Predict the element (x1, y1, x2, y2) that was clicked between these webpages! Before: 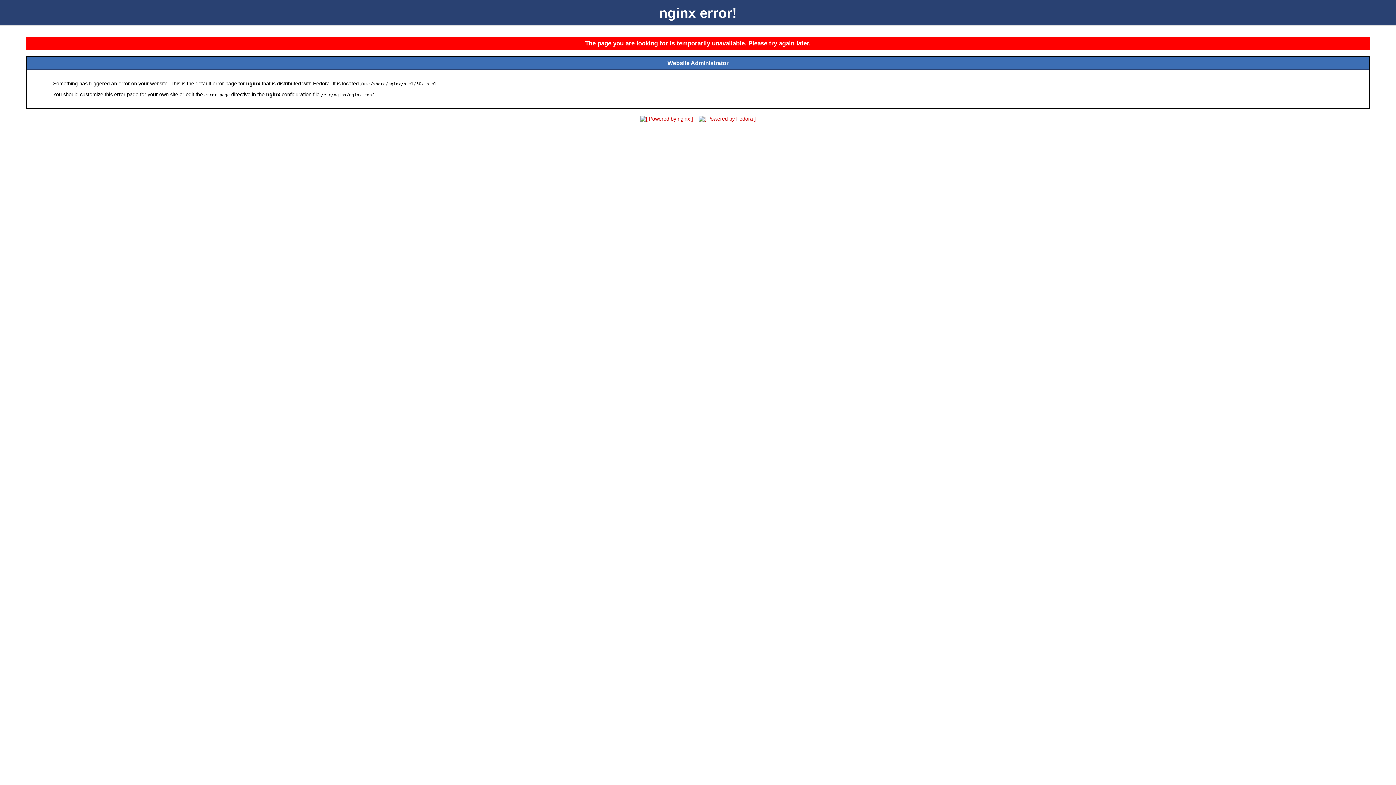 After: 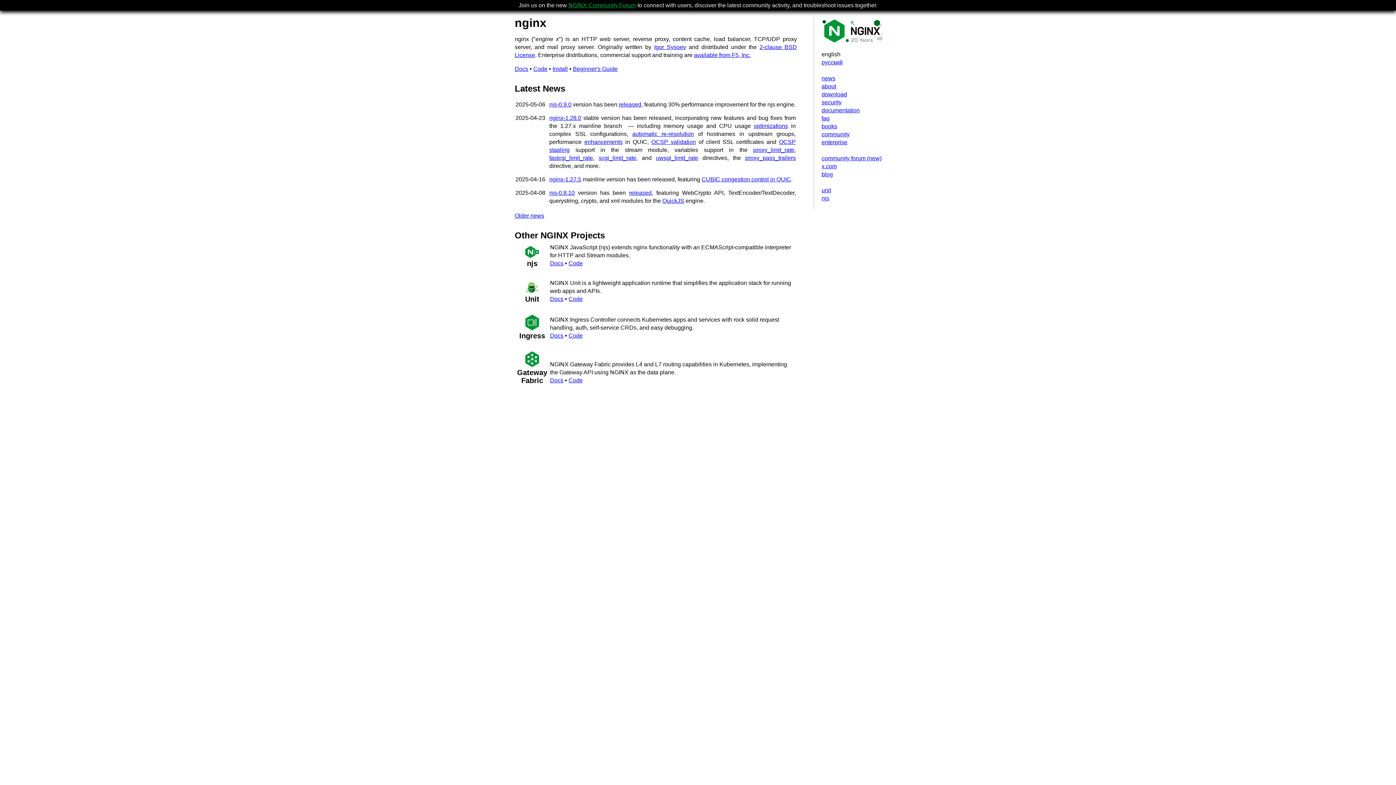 Action: bbox: (638, 116, 695, 121)